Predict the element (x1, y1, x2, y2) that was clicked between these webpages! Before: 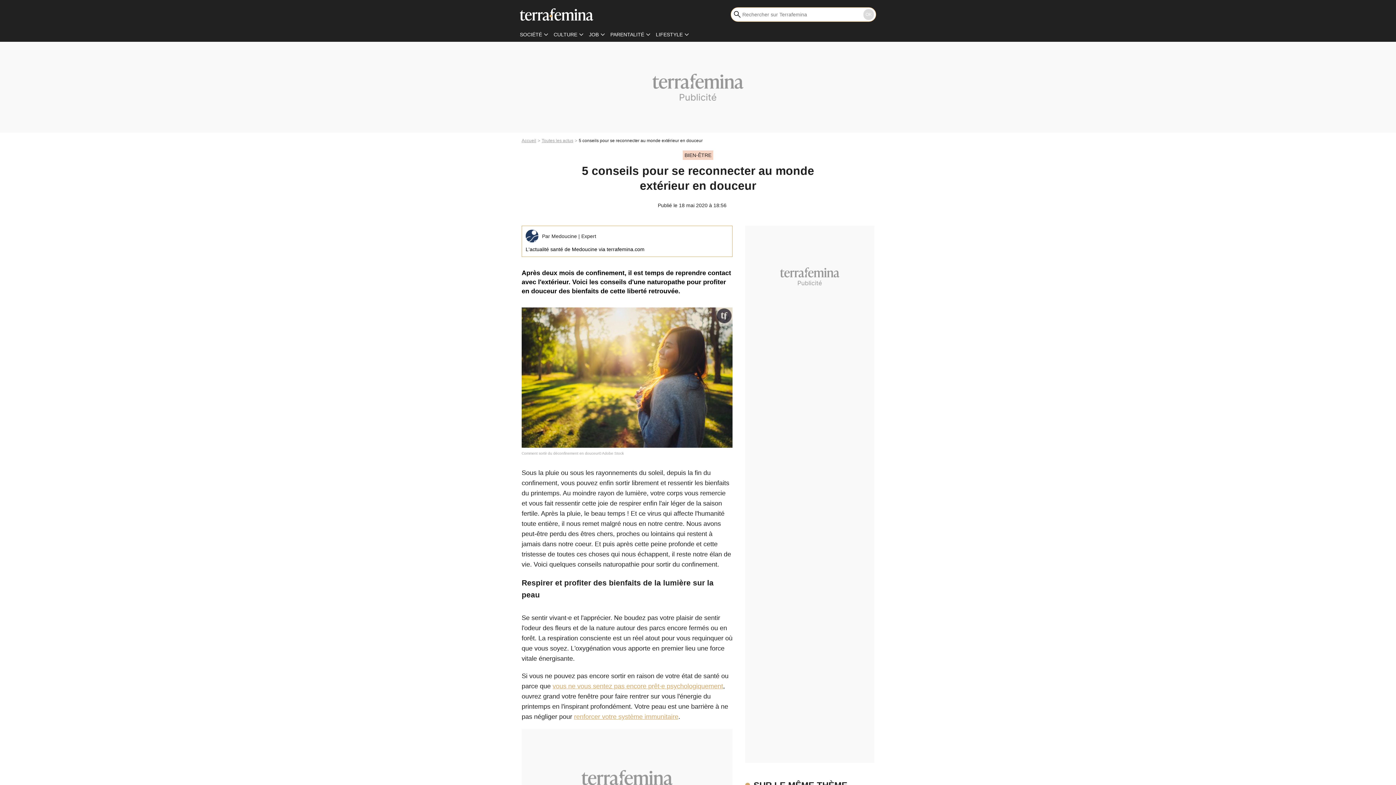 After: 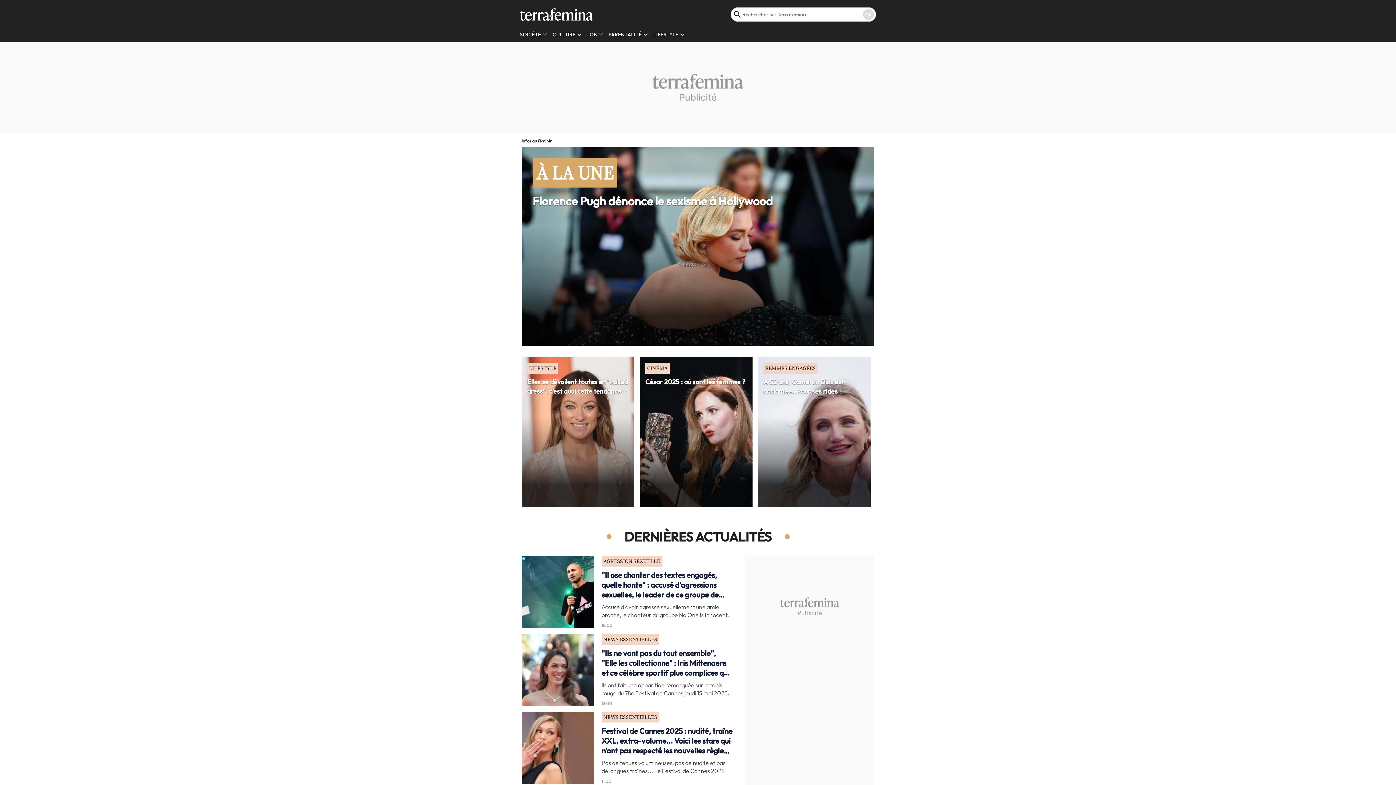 Action: bbox: (521, 138, 541, 143) label: Accueil